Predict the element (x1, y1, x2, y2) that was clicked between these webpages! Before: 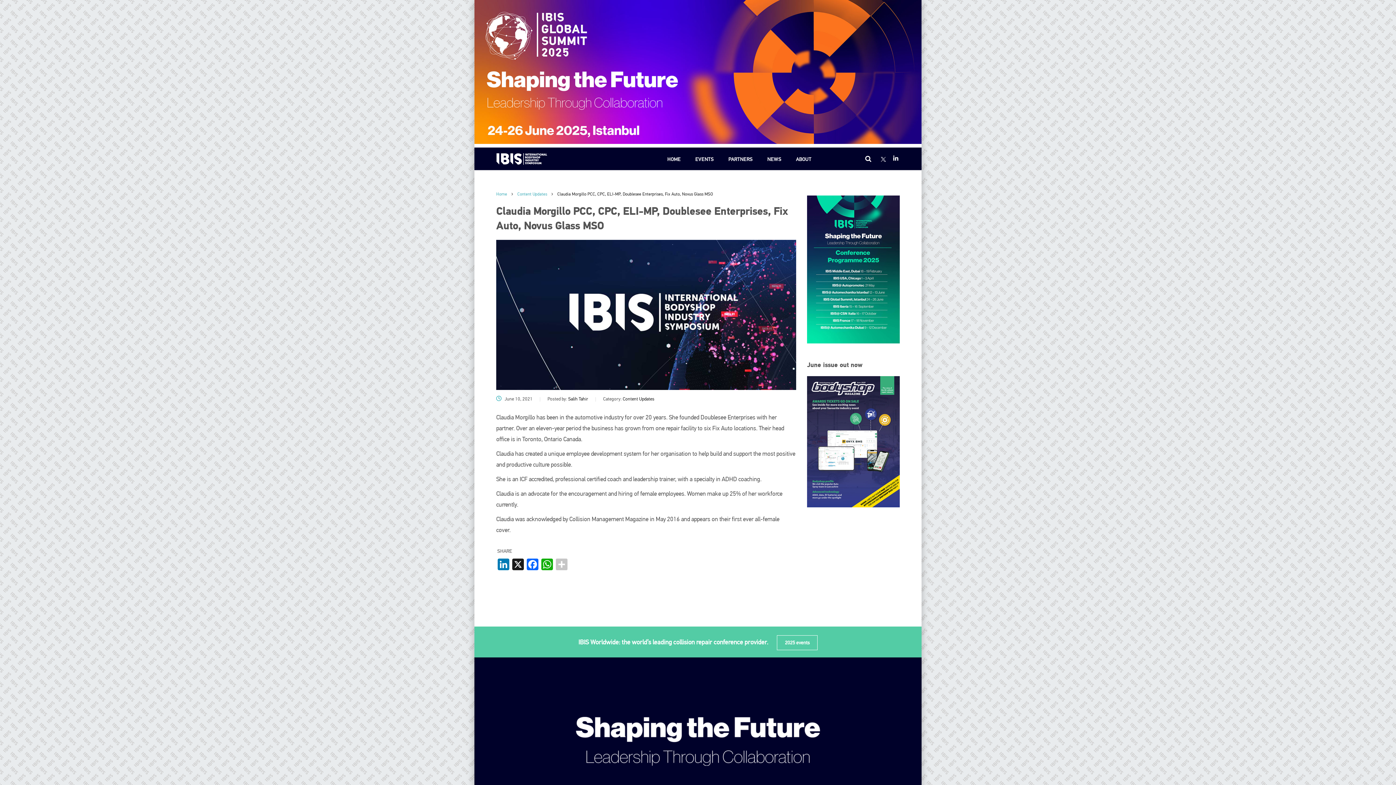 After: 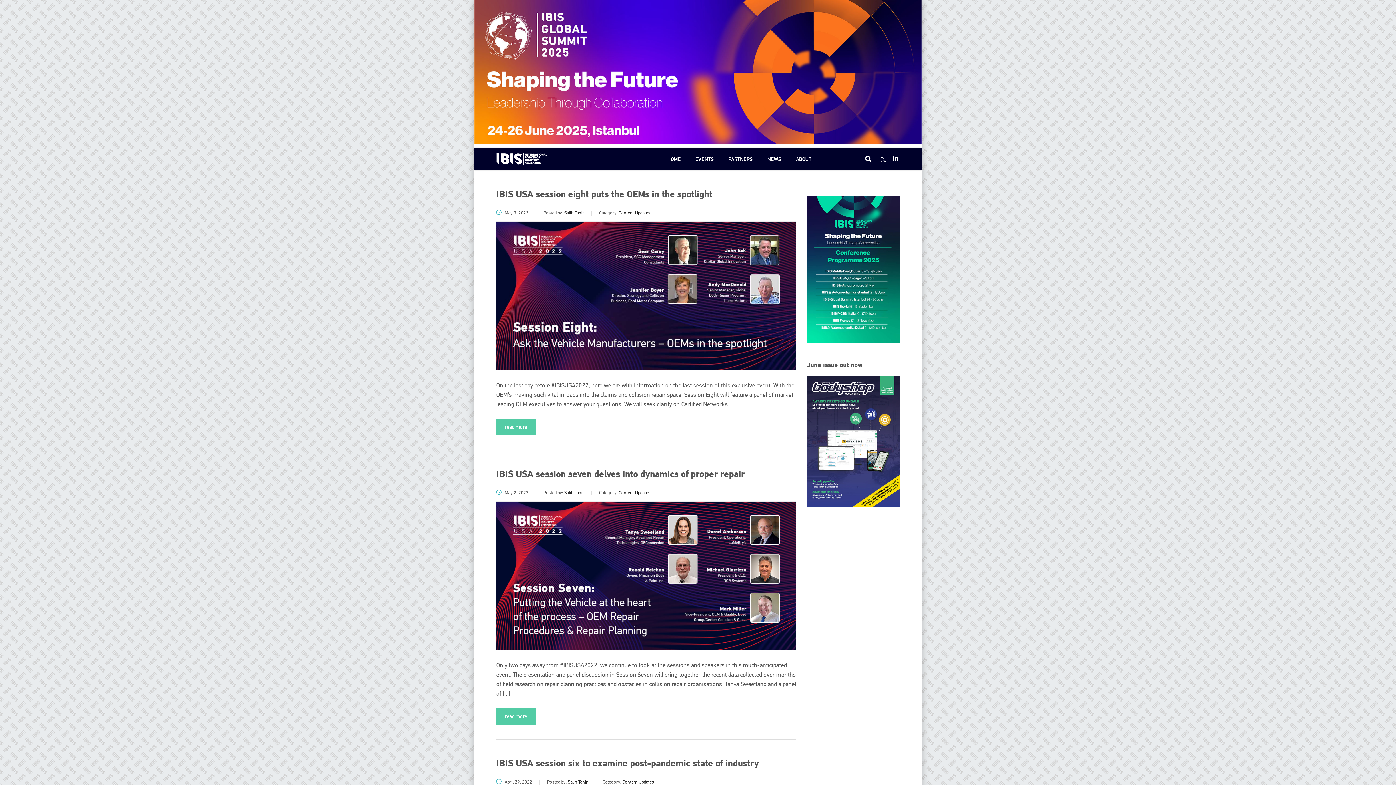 Action: bbox: (517, 191, 547, 196) label: Content Updates